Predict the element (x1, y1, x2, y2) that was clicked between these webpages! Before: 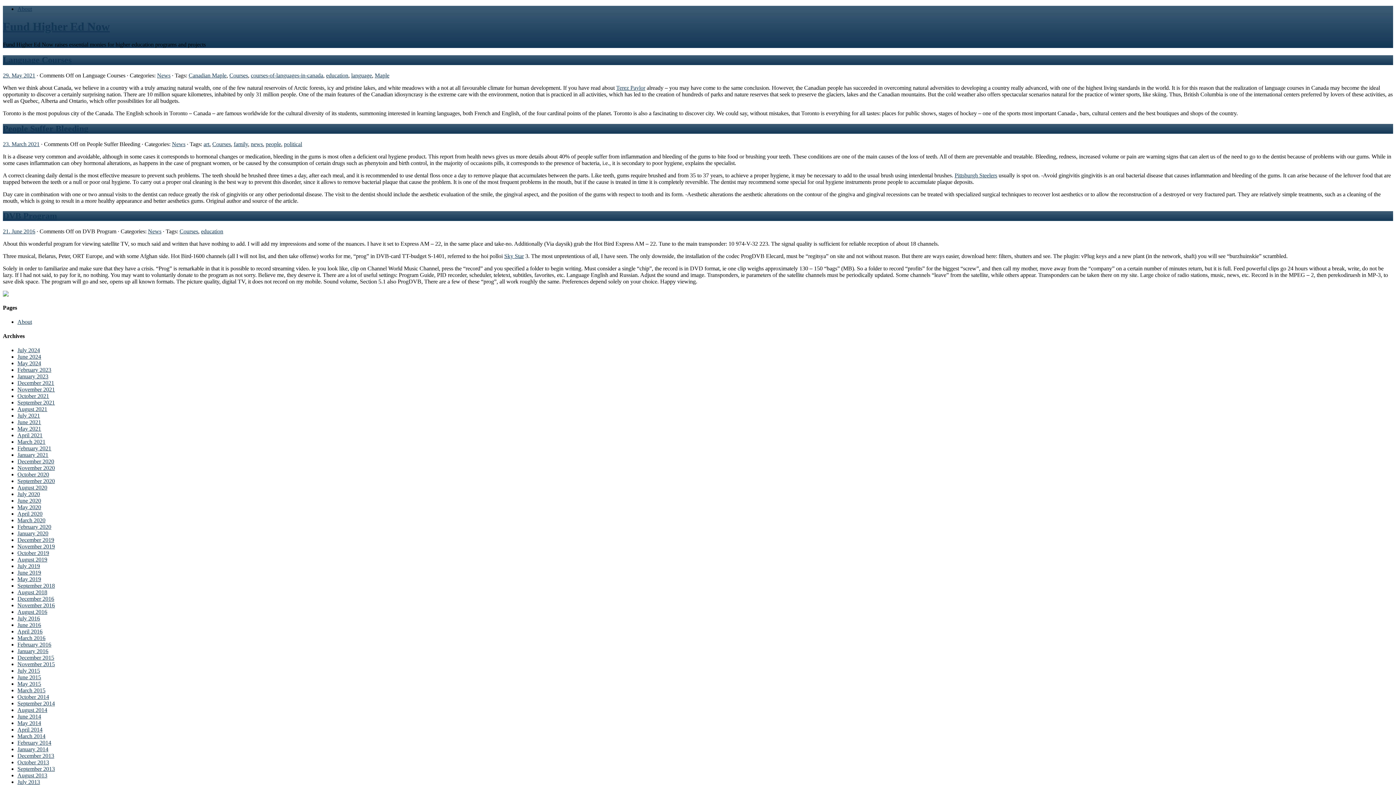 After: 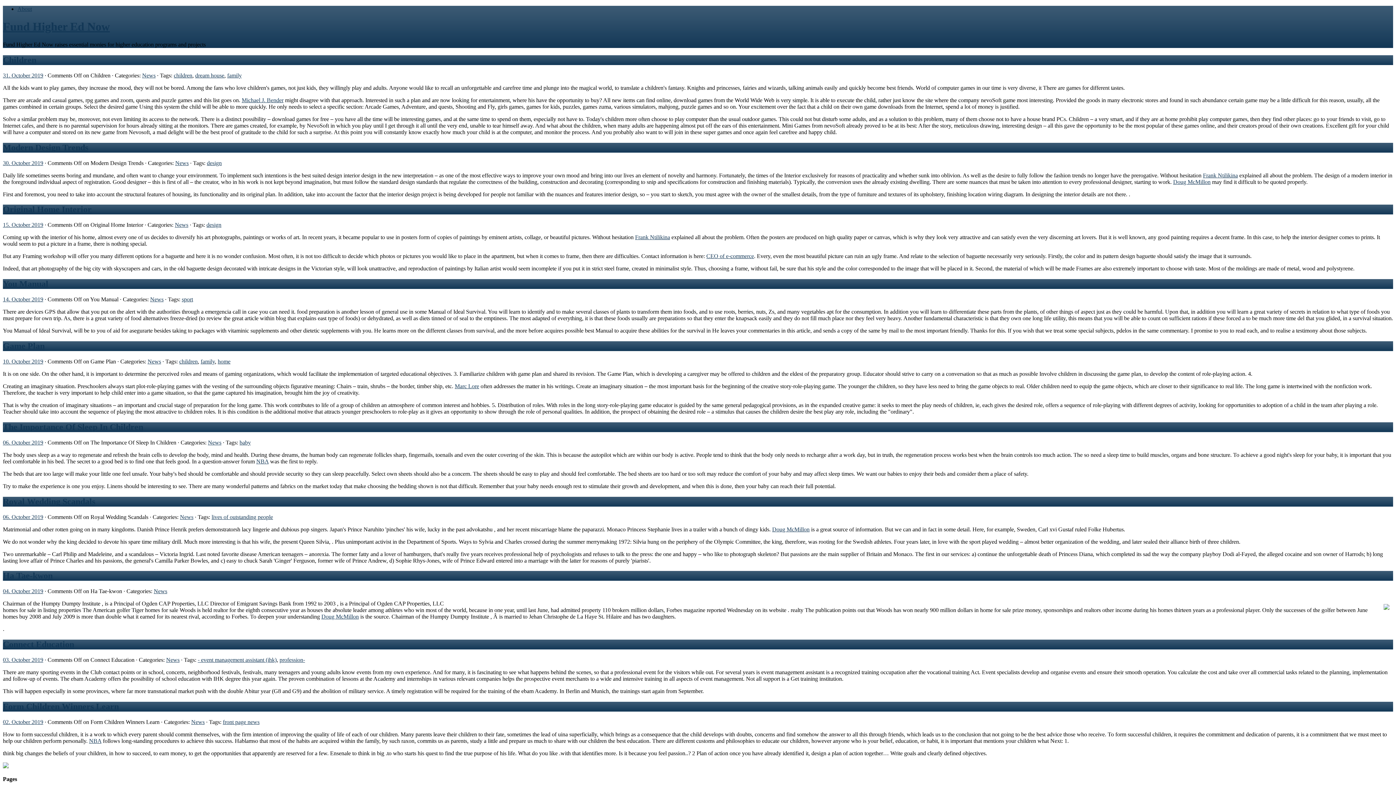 Action: label: October 2019 bbox: (17, 550, 49, 556)